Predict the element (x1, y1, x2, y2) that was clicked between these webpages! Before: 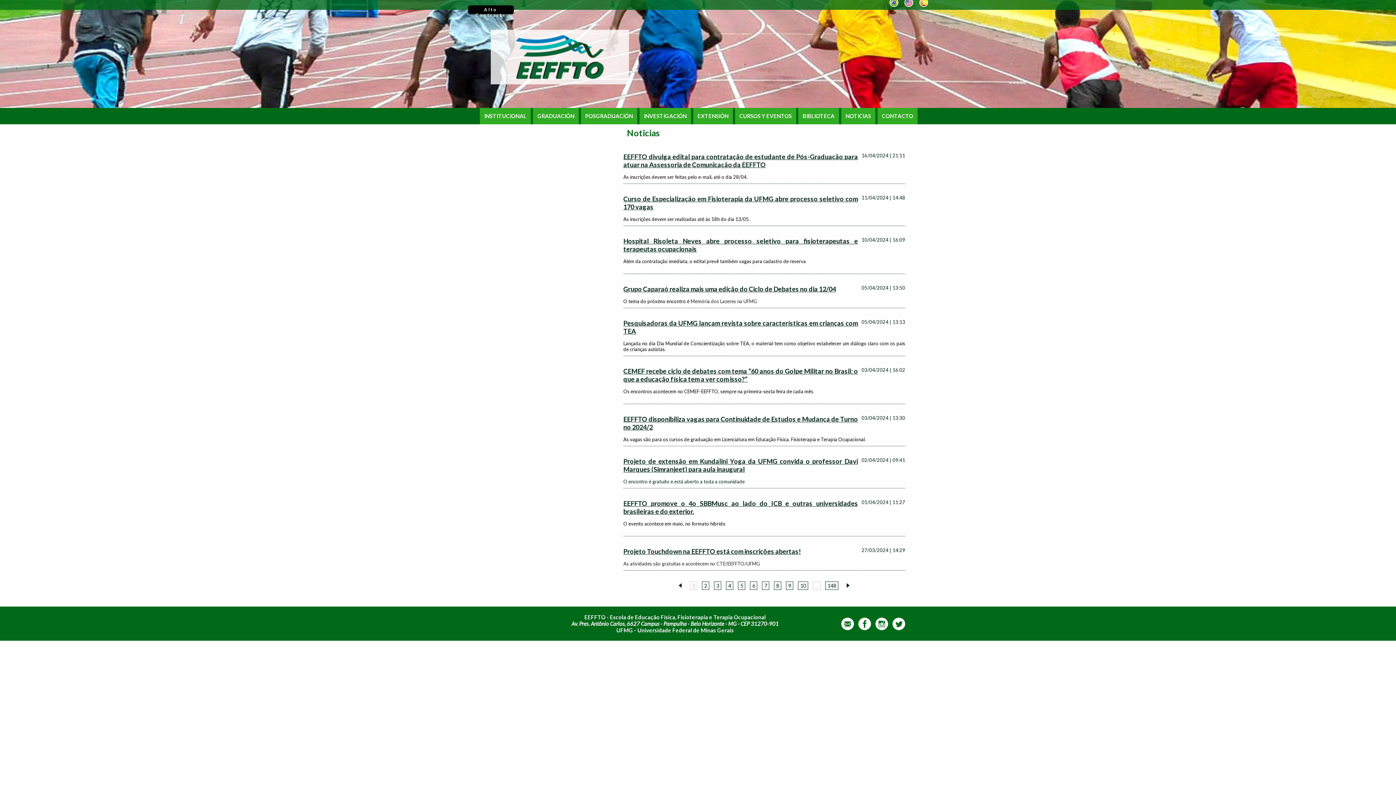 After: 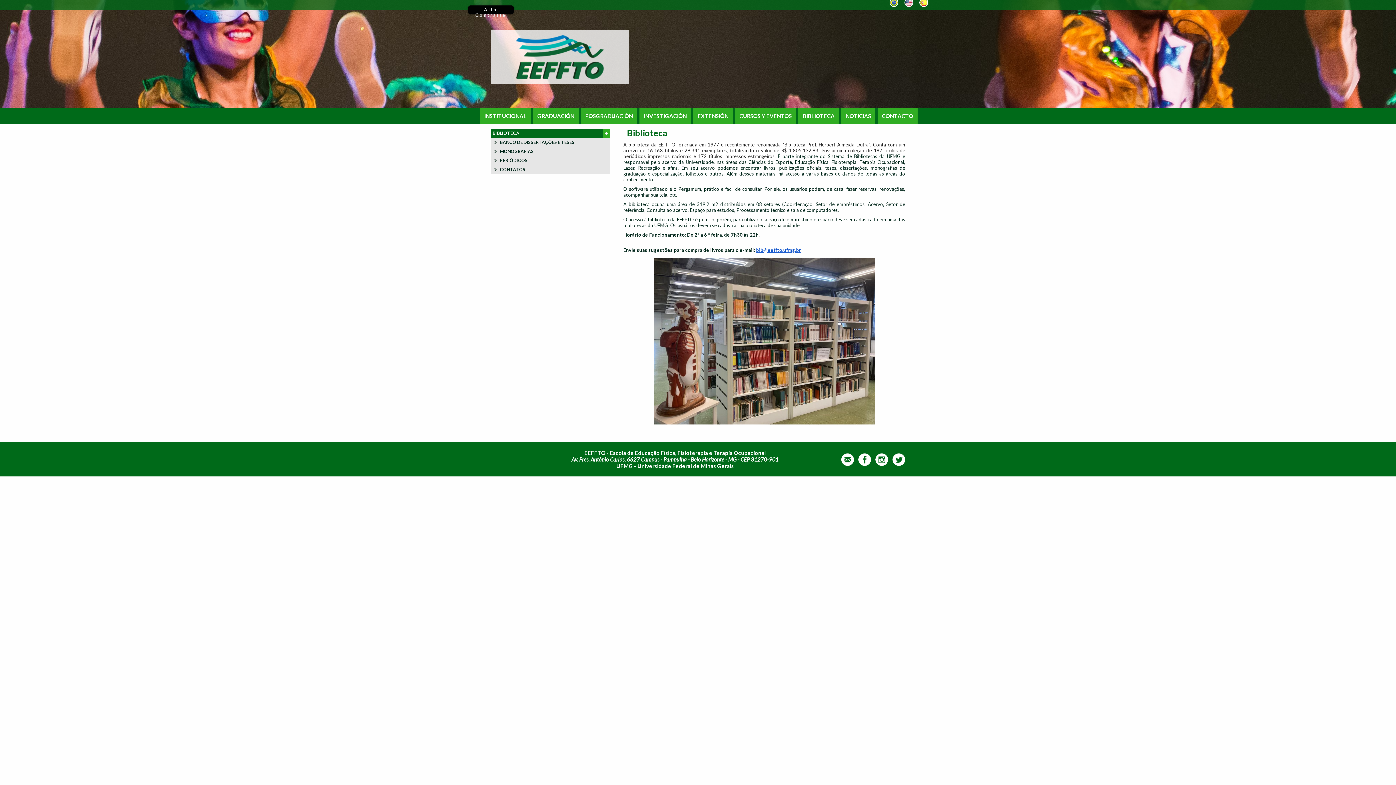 Action: bbox: (802, 113, 834, 118) label: BIBLIOTECA